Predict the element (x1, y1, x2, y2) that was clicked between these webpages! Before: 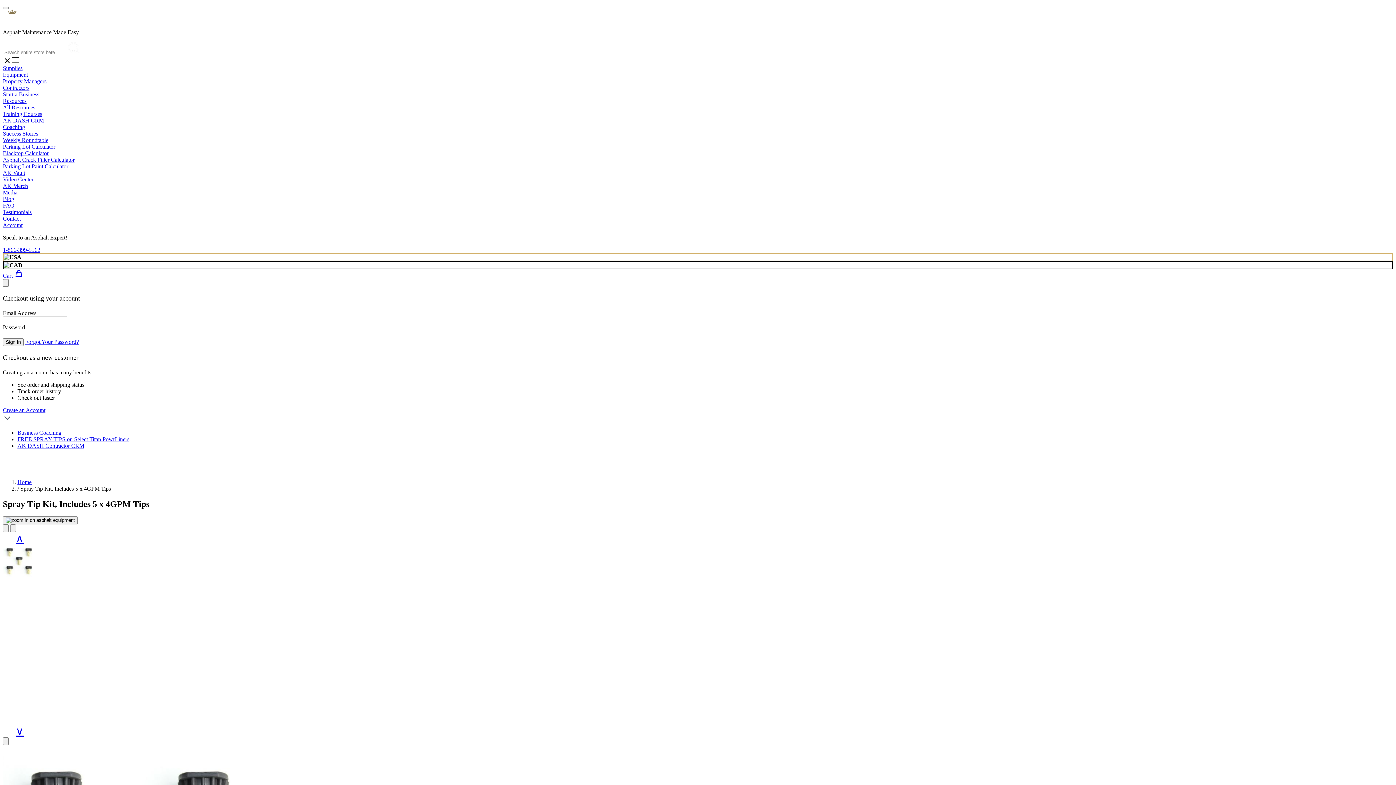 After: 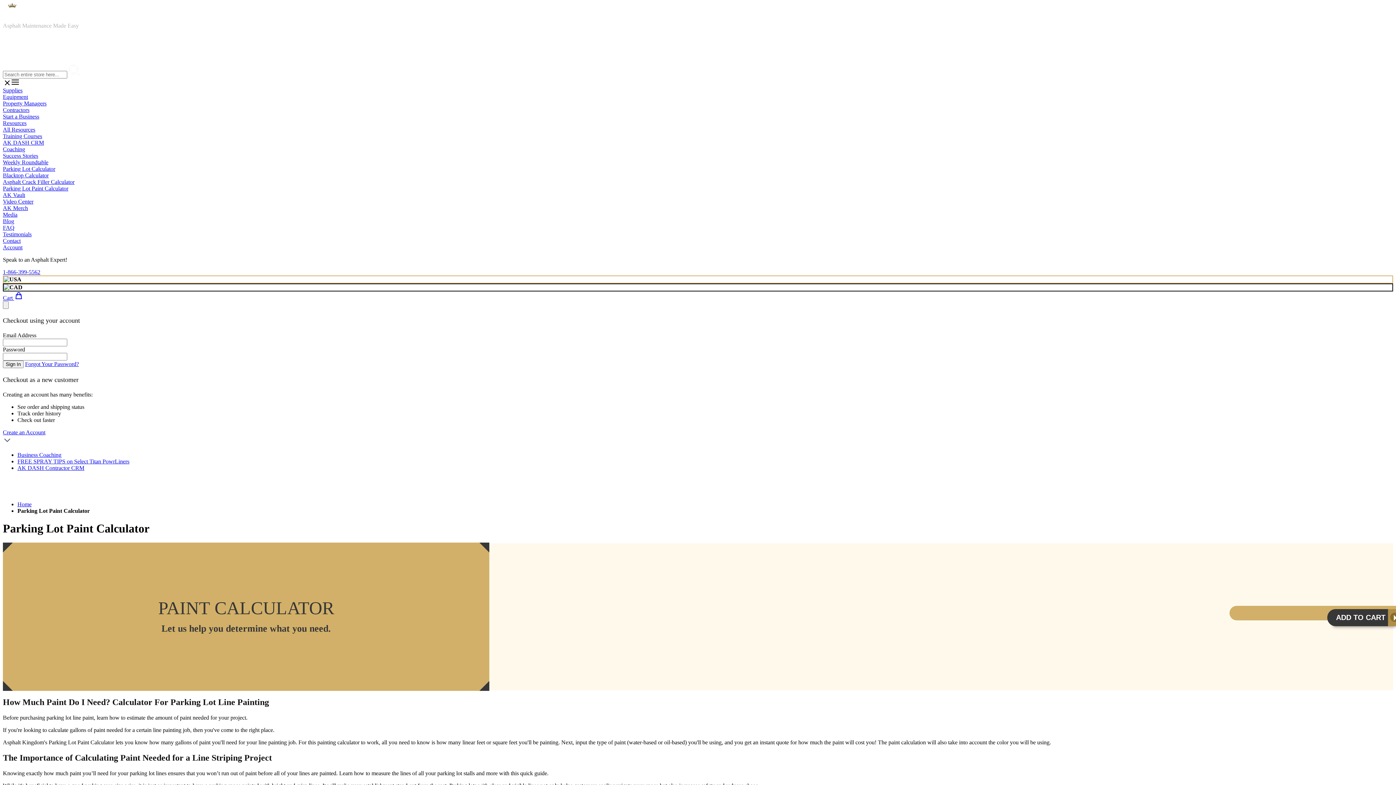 Action: bbox: (2, 163, 68, 169) label: Parking Lot Paint Calculator